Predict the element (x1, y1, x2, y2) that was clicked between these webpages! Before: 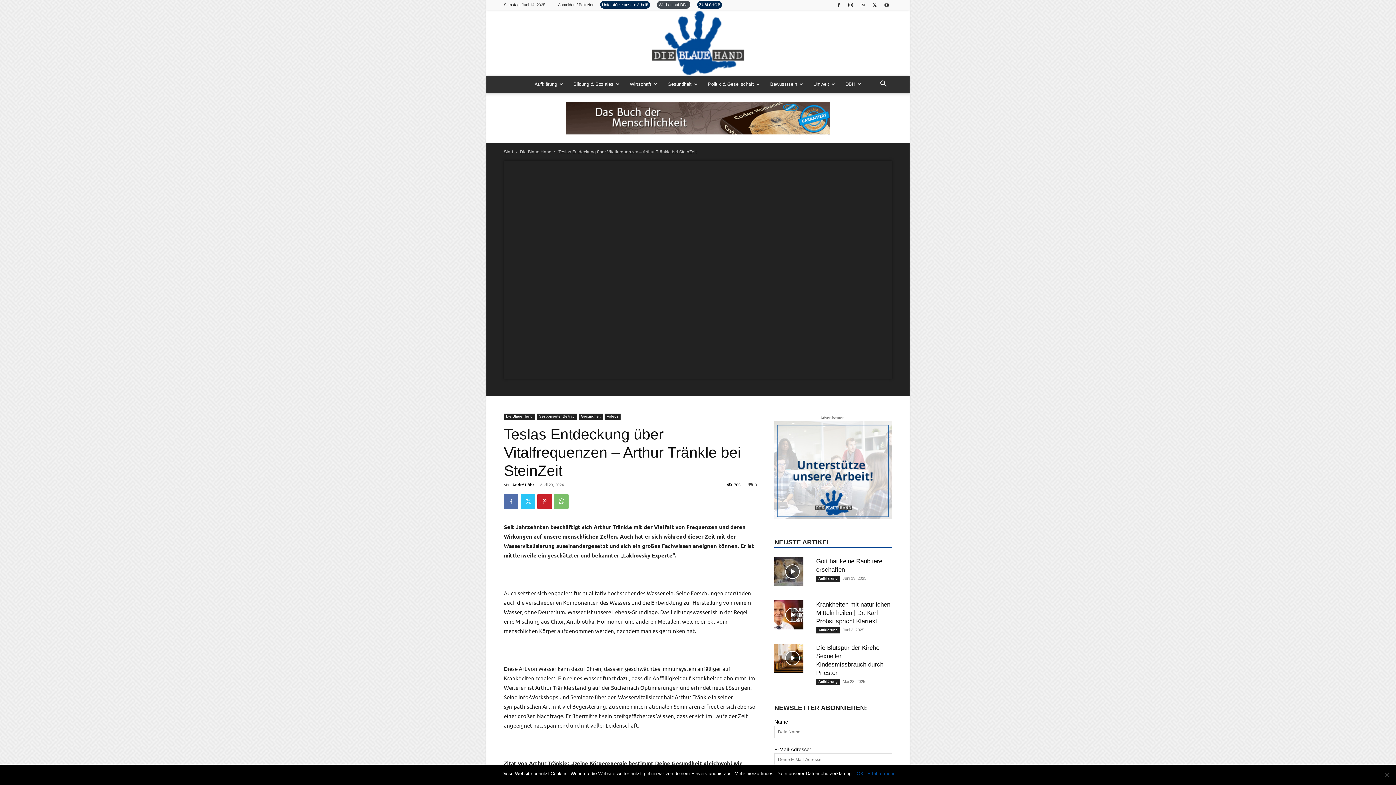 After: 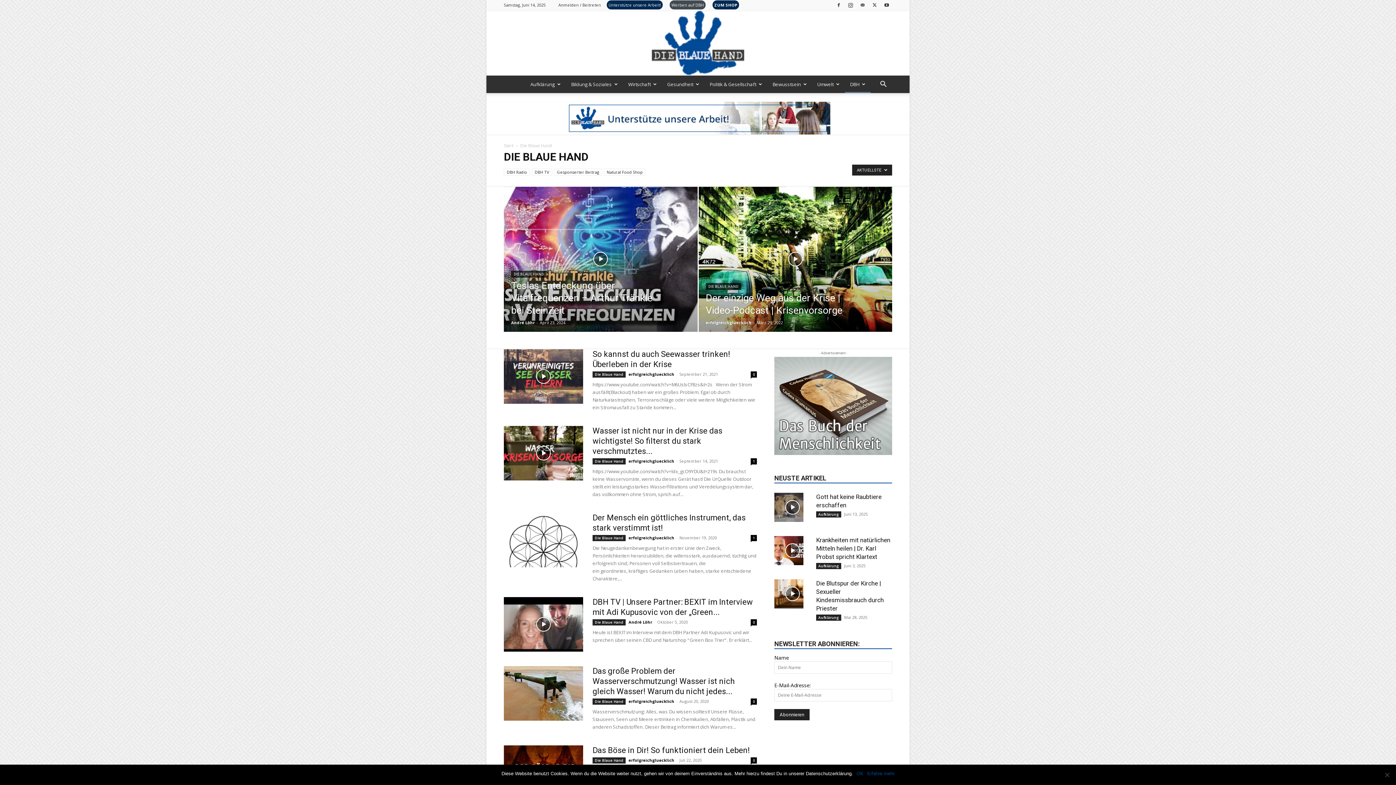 Action: bbox: (840, 75, 866, 92) label: DBH